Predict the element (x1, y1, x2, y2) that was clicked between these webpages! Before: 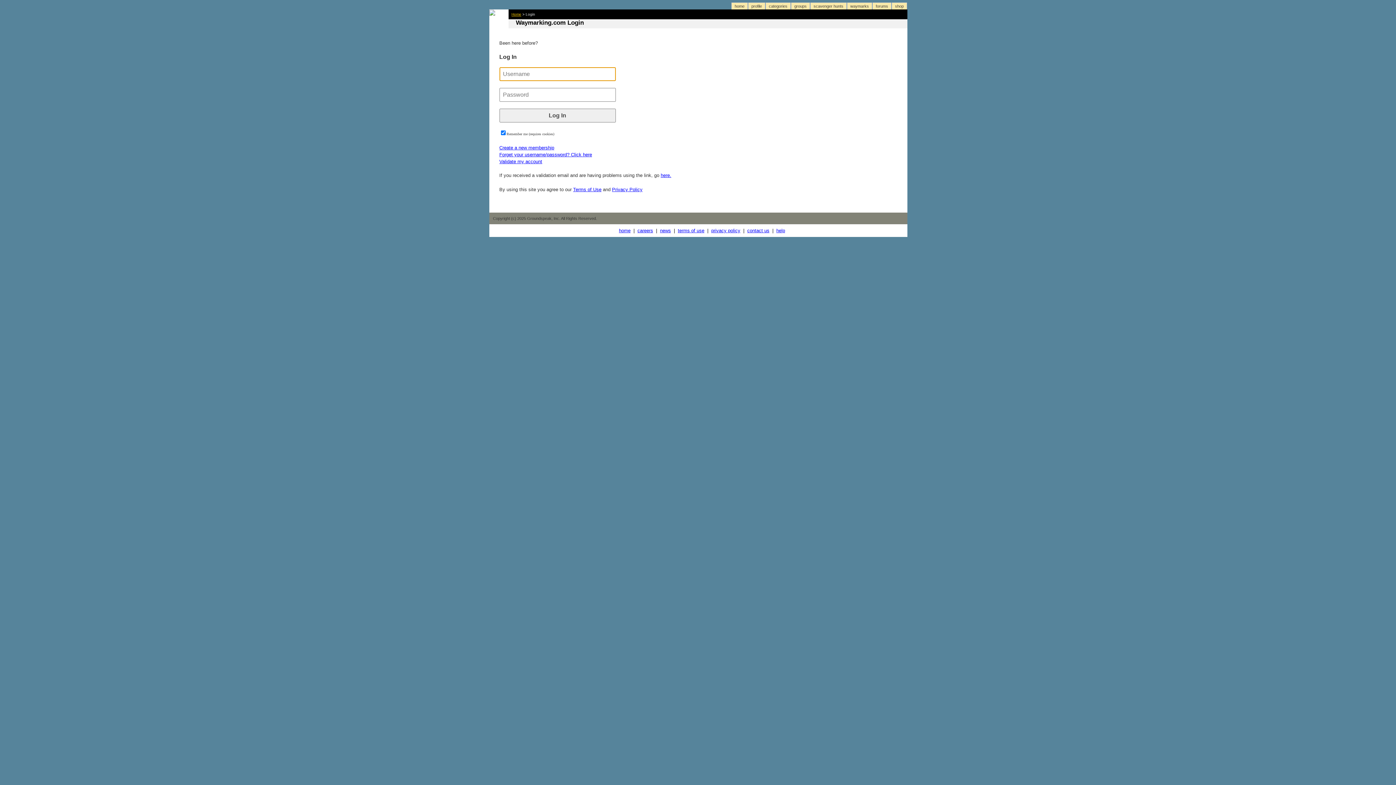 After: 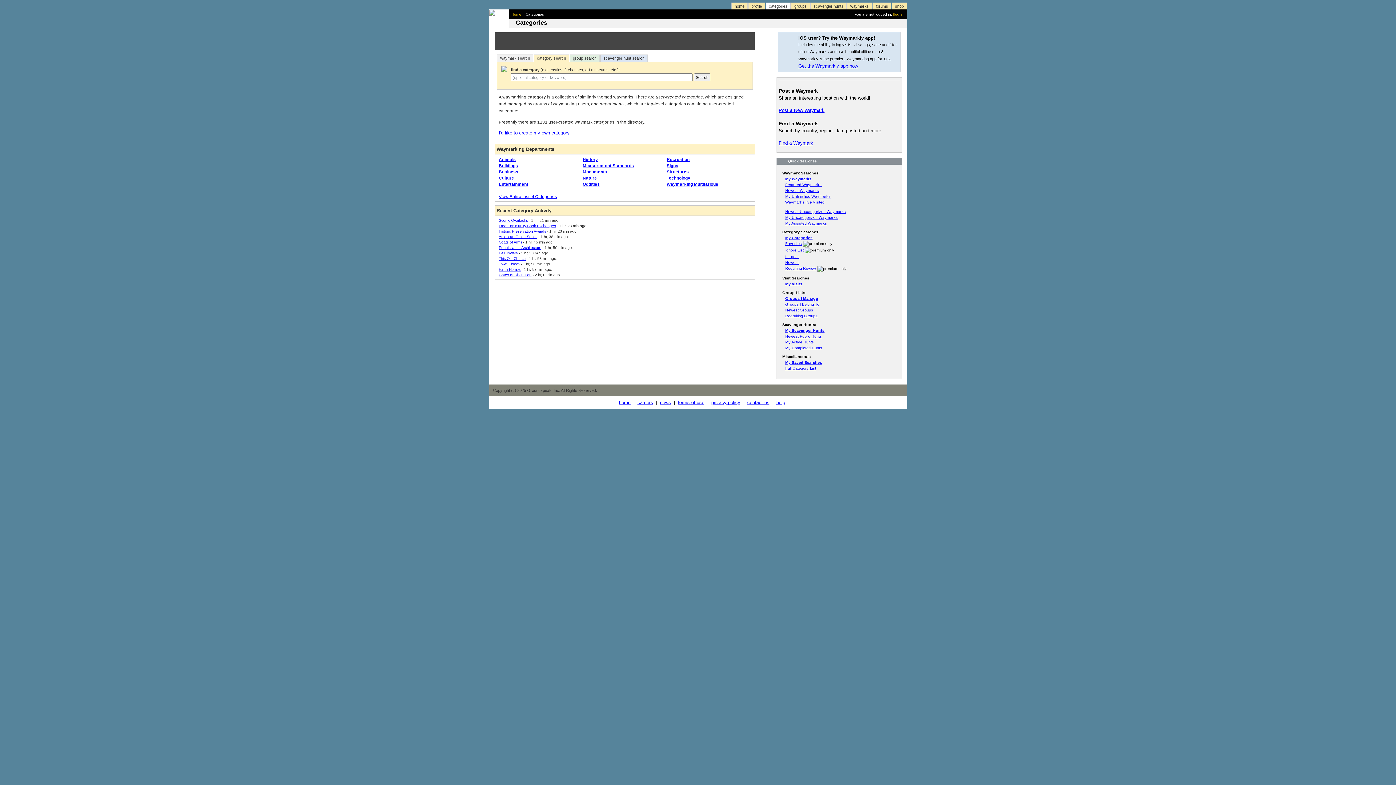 Action: label: categories bbox: (765, 2, 790, 9)